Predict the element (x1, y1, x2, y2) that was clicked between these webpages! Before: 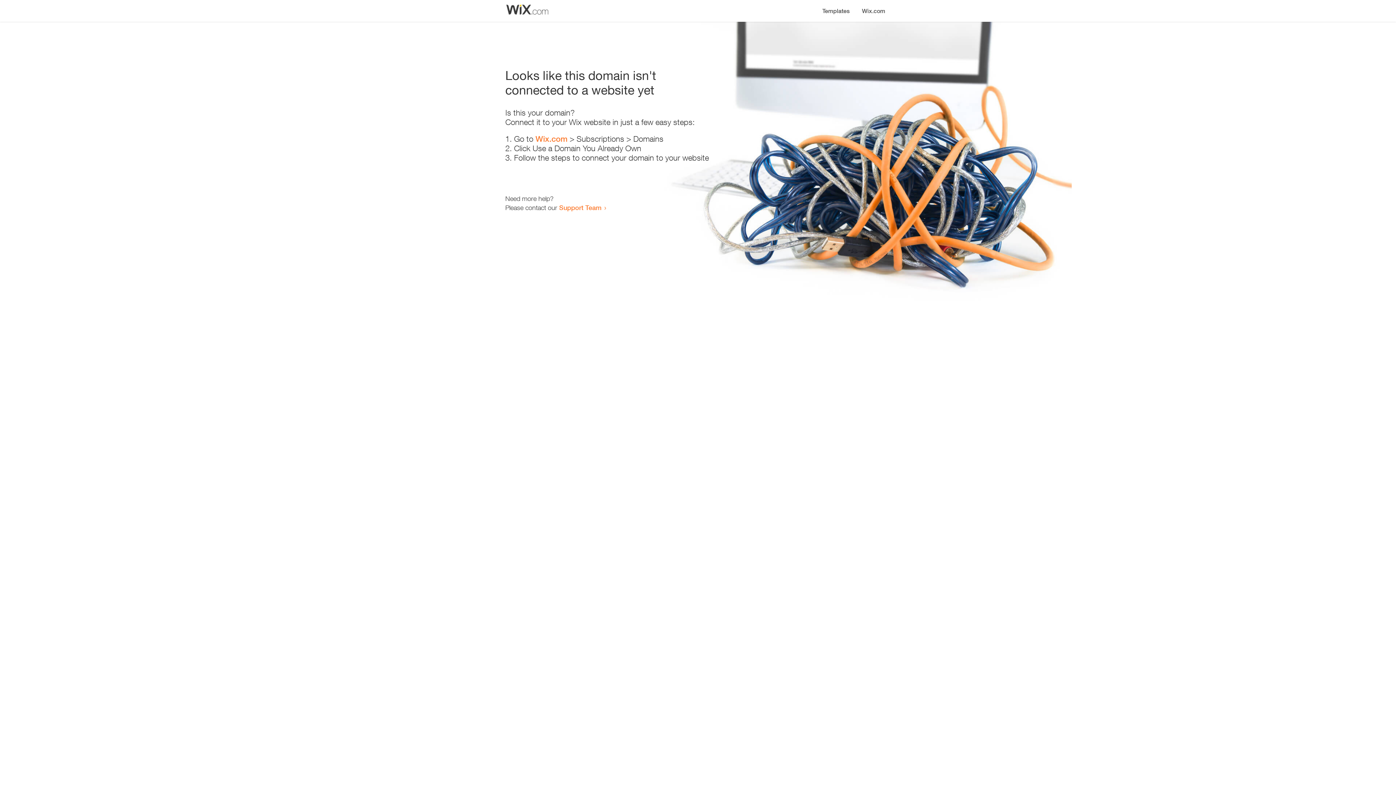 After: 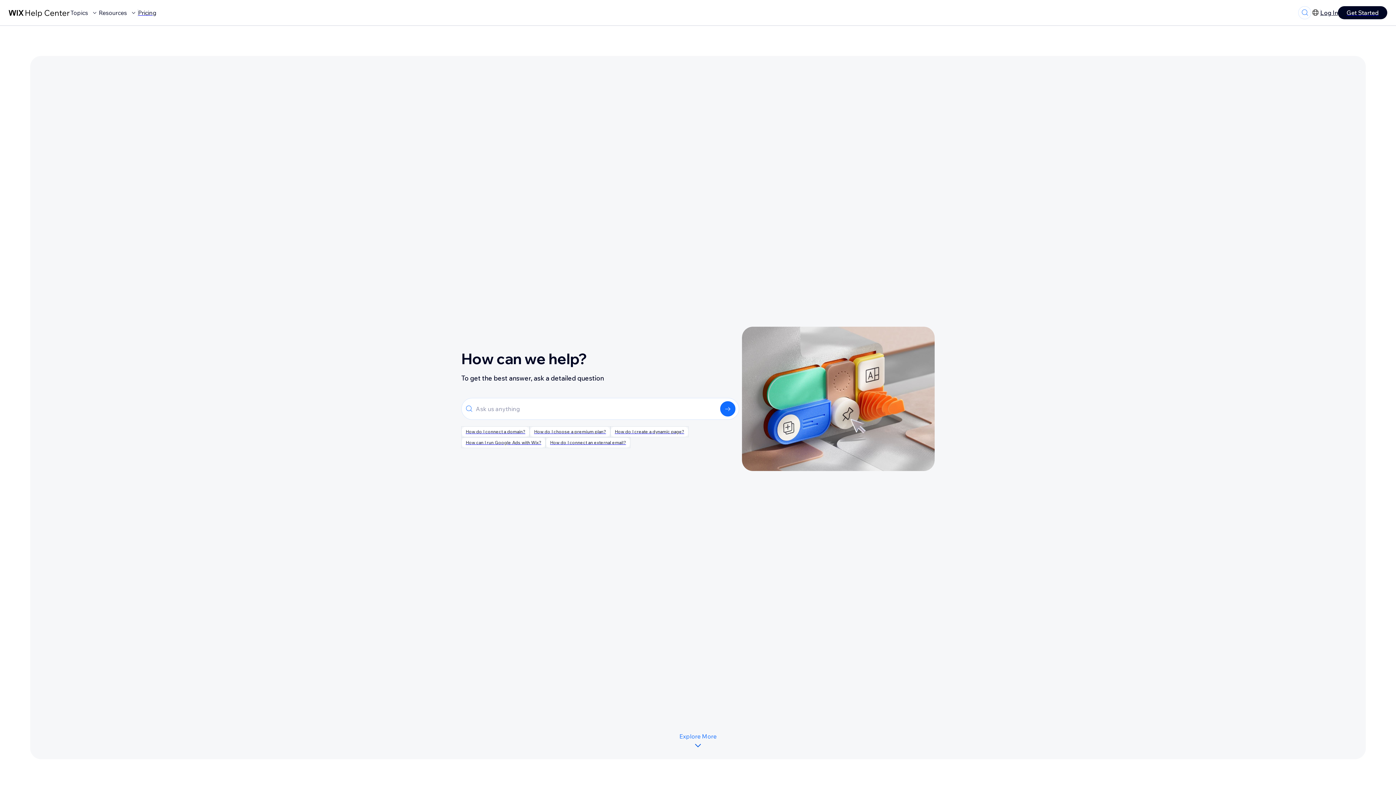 Action: bbox: (559, 203, 601, 211) label: Support Team